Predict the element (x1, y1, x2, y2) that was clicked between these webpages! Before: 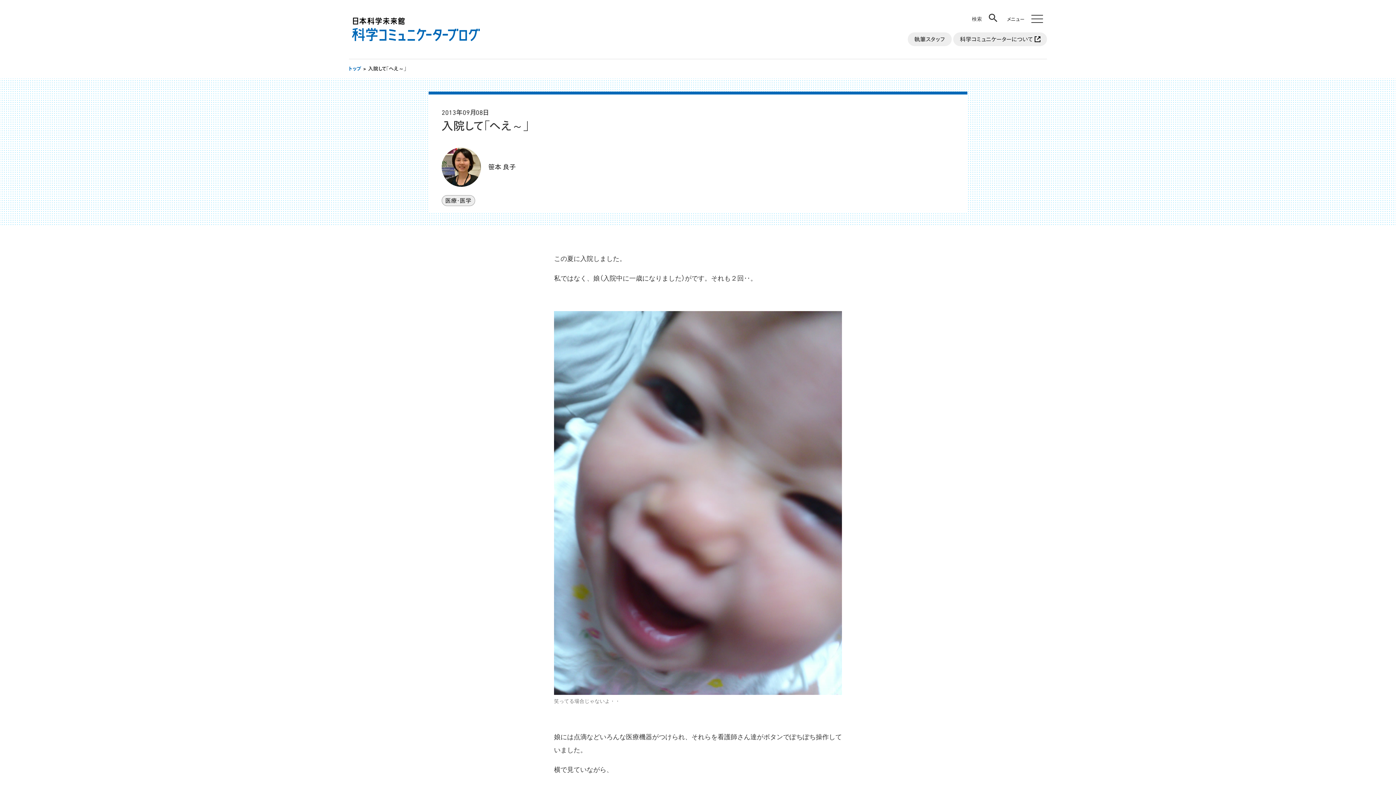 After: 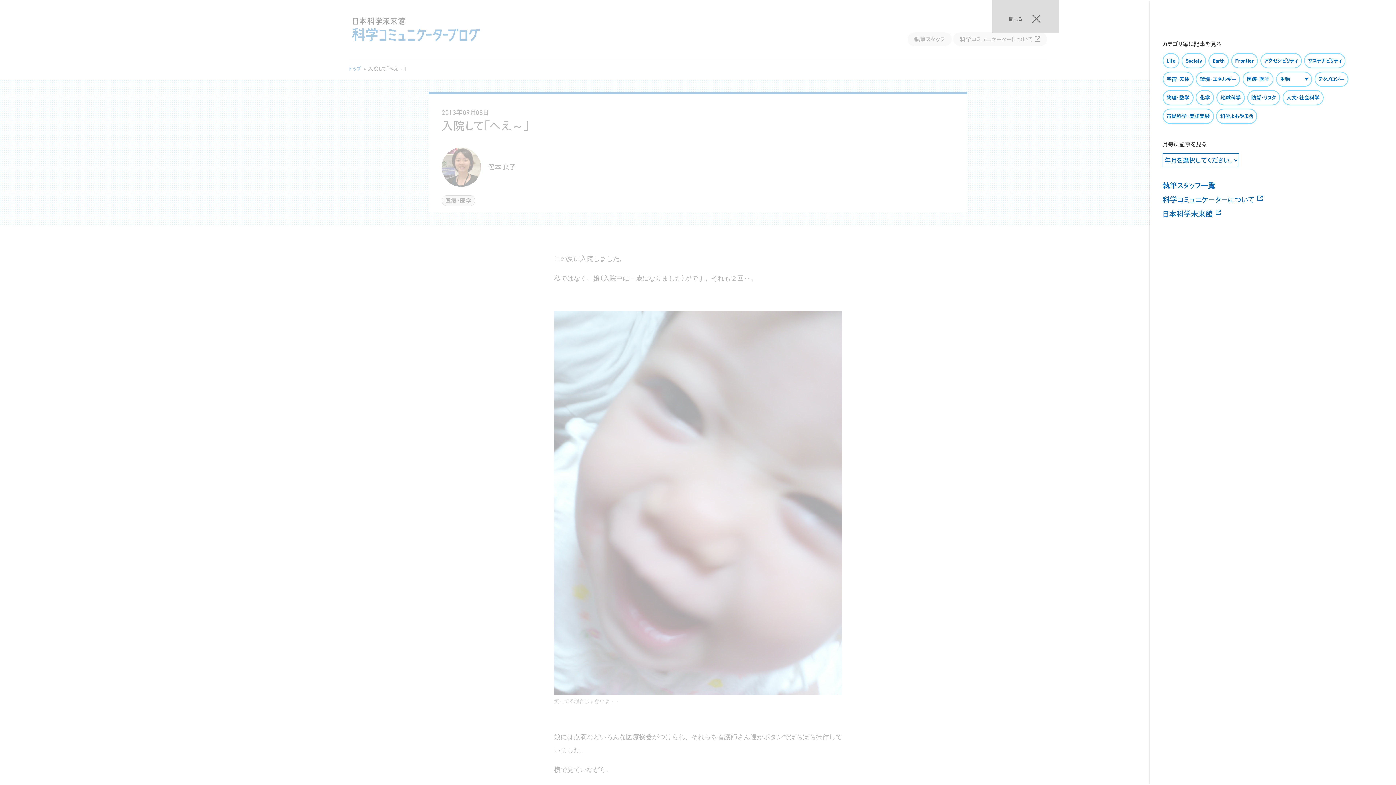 Action: bbox: (1004, 0, 1043, 26) label: メニューを開く